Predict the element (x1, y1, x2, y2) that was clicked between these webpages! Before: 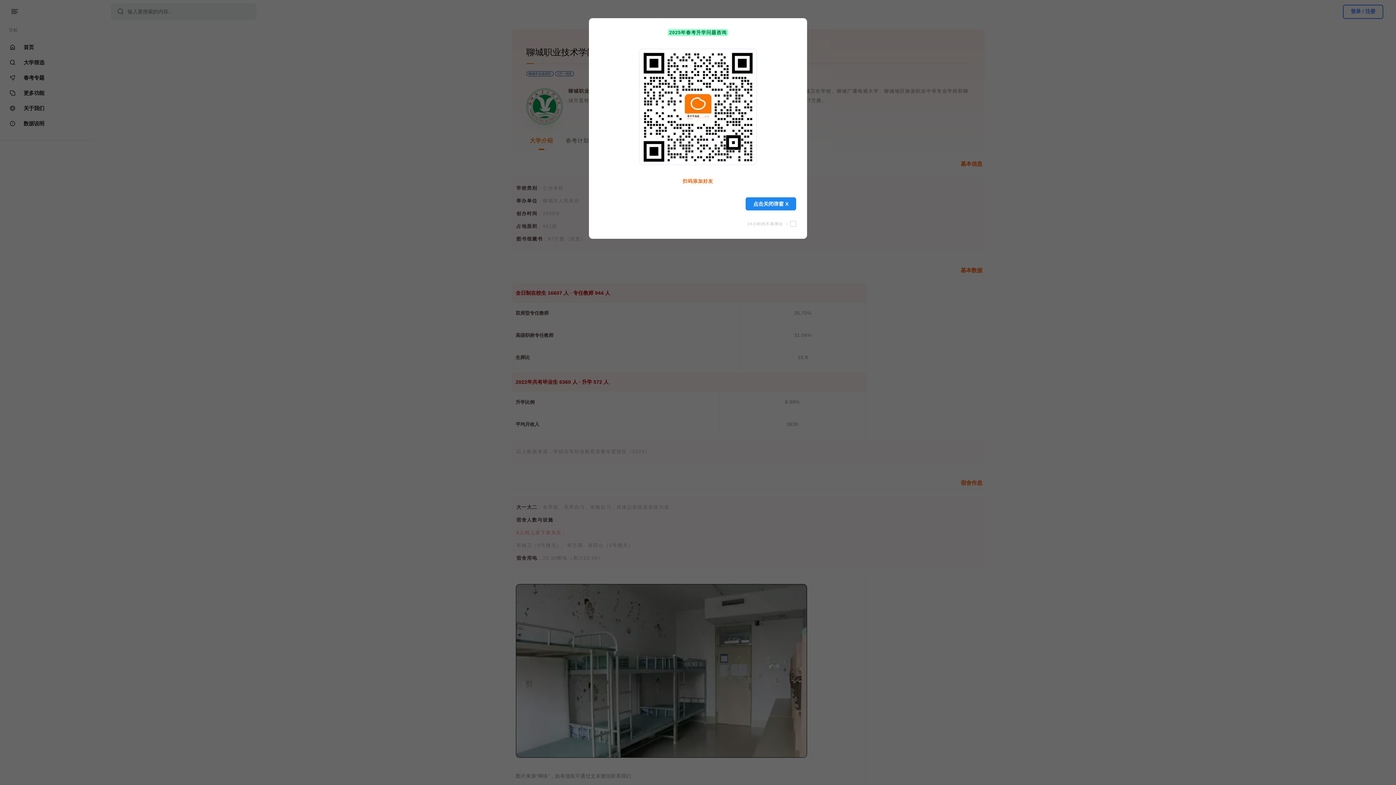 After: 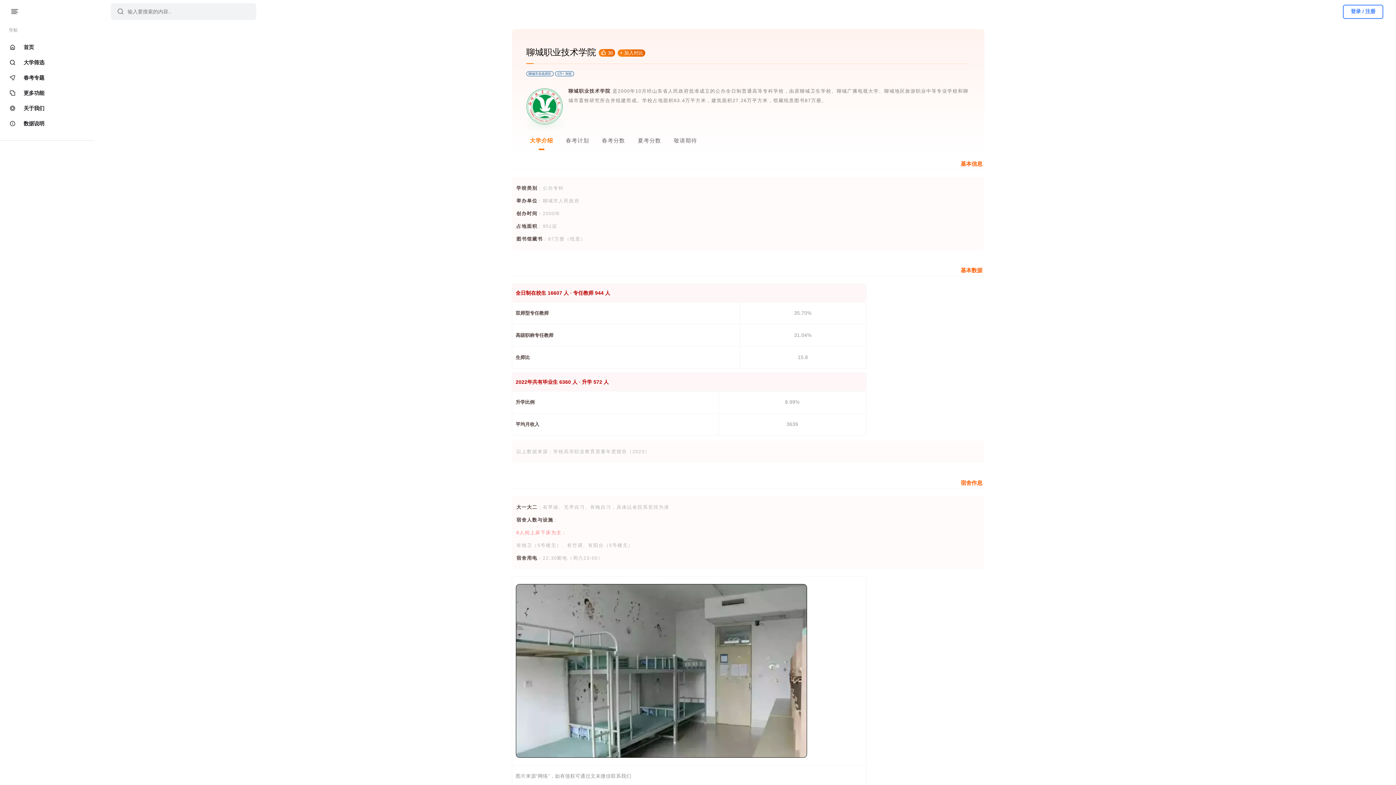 Action: label: 点击关闭弹窗 X bbox: (745, 197, 796, 210)